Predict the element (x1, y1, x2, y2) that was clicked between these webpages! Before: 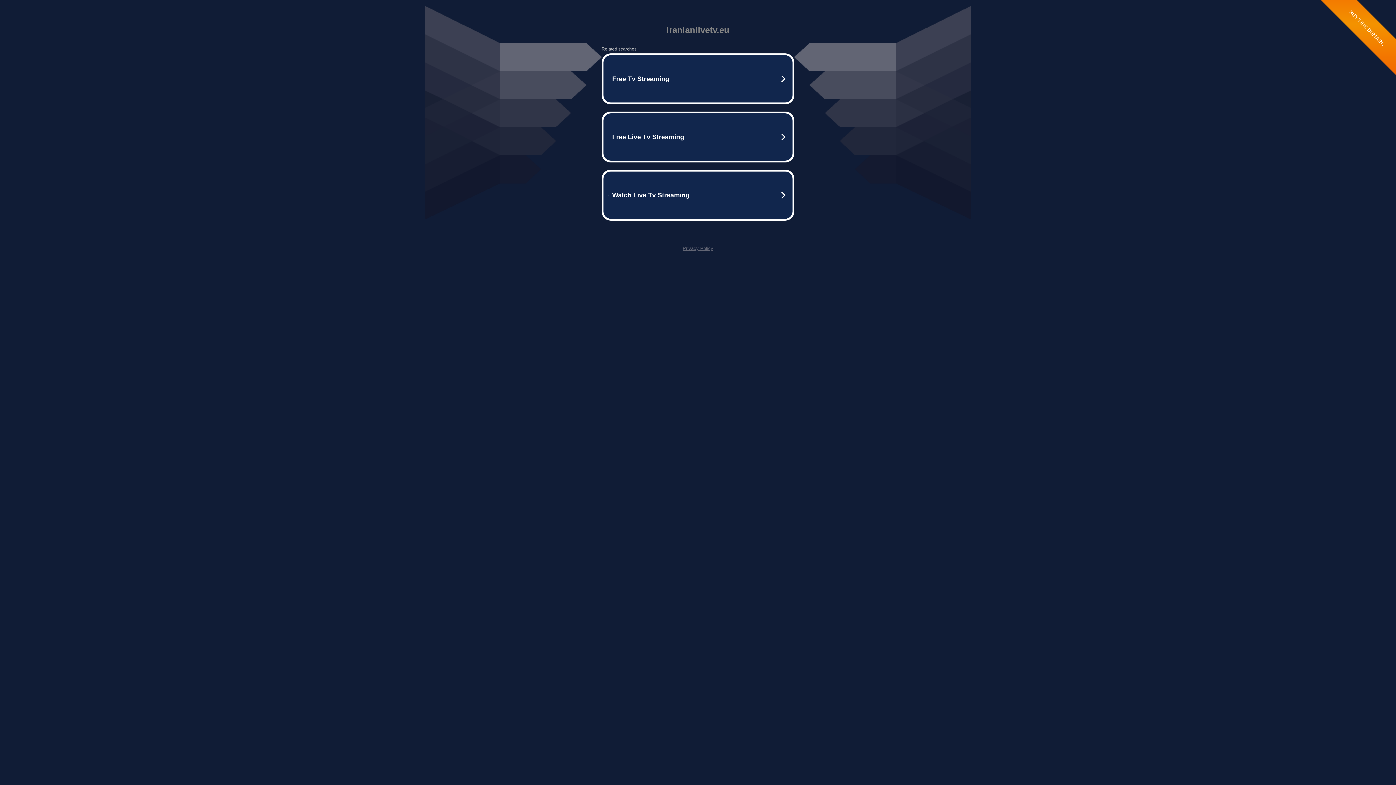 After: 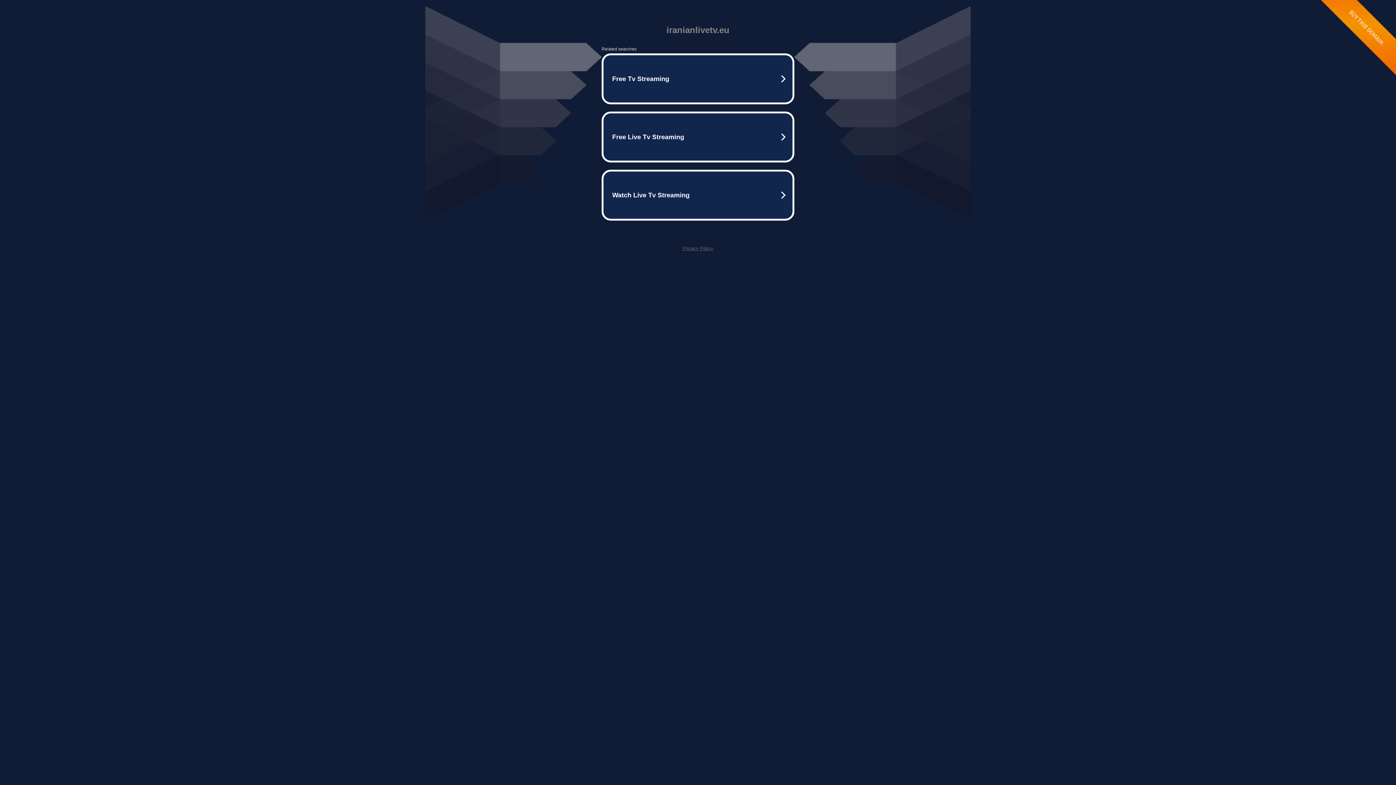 Action: label: Privacy Policy bbox: (682, 245, 713, 251)